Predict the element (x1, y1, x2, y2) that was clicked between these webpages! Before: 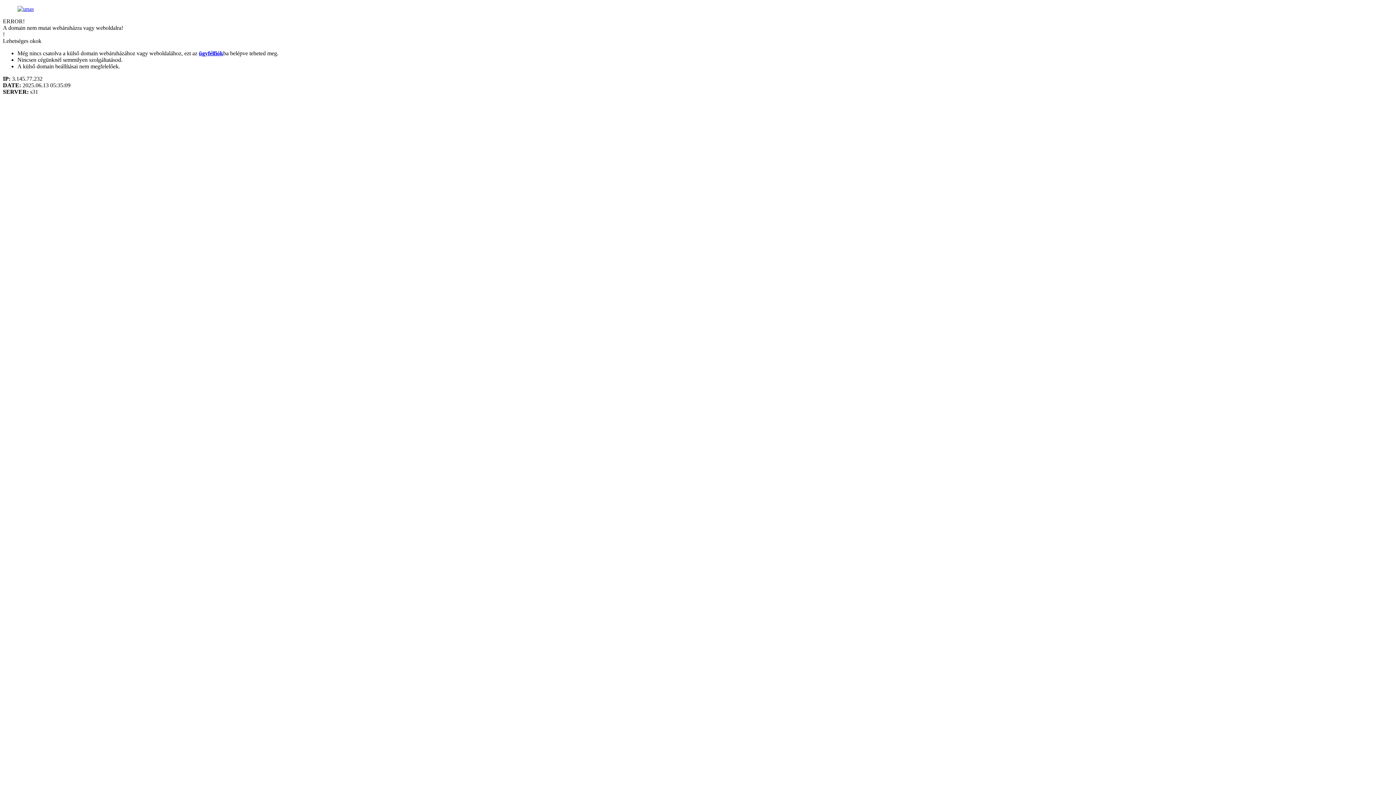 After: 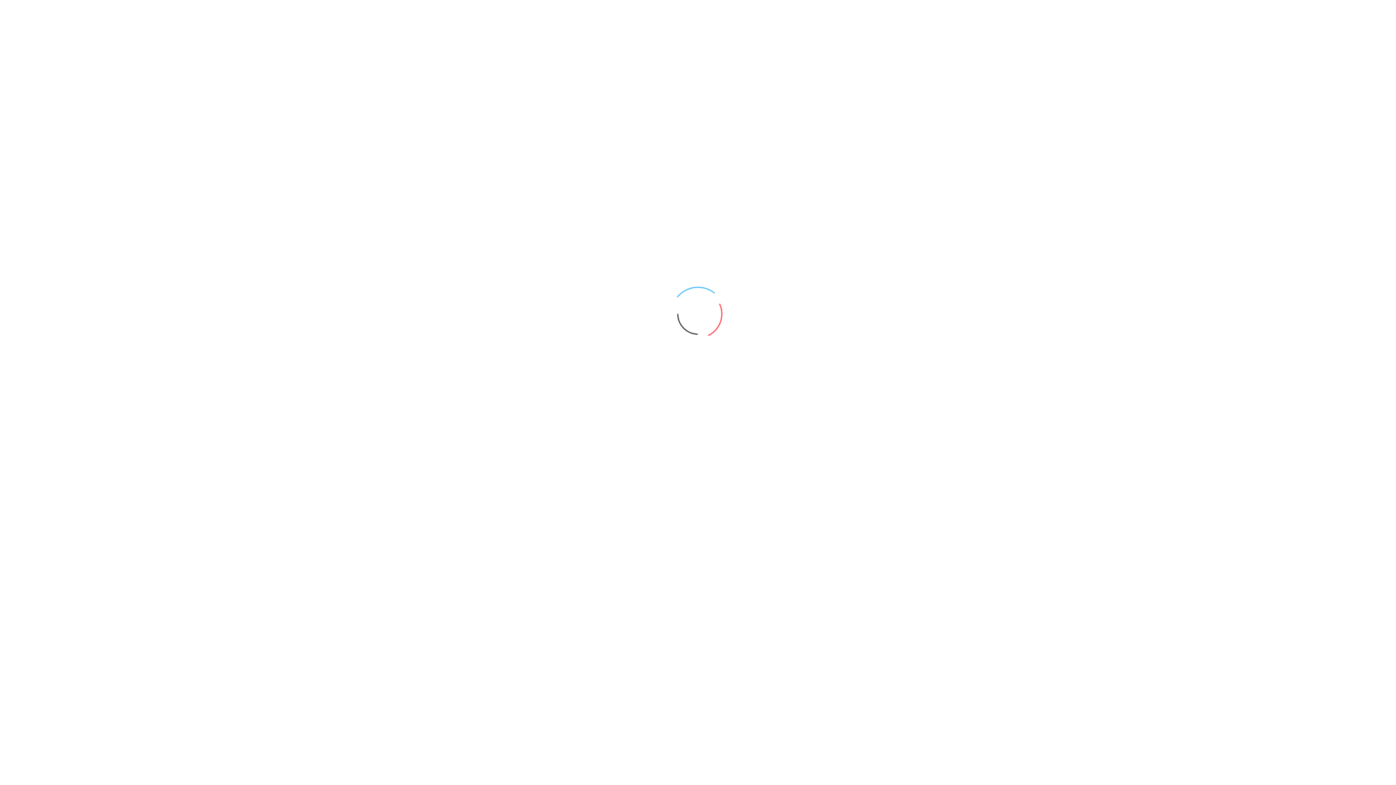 Action: bbox: (198, 50, 223, 56) label: ügyfélfiók